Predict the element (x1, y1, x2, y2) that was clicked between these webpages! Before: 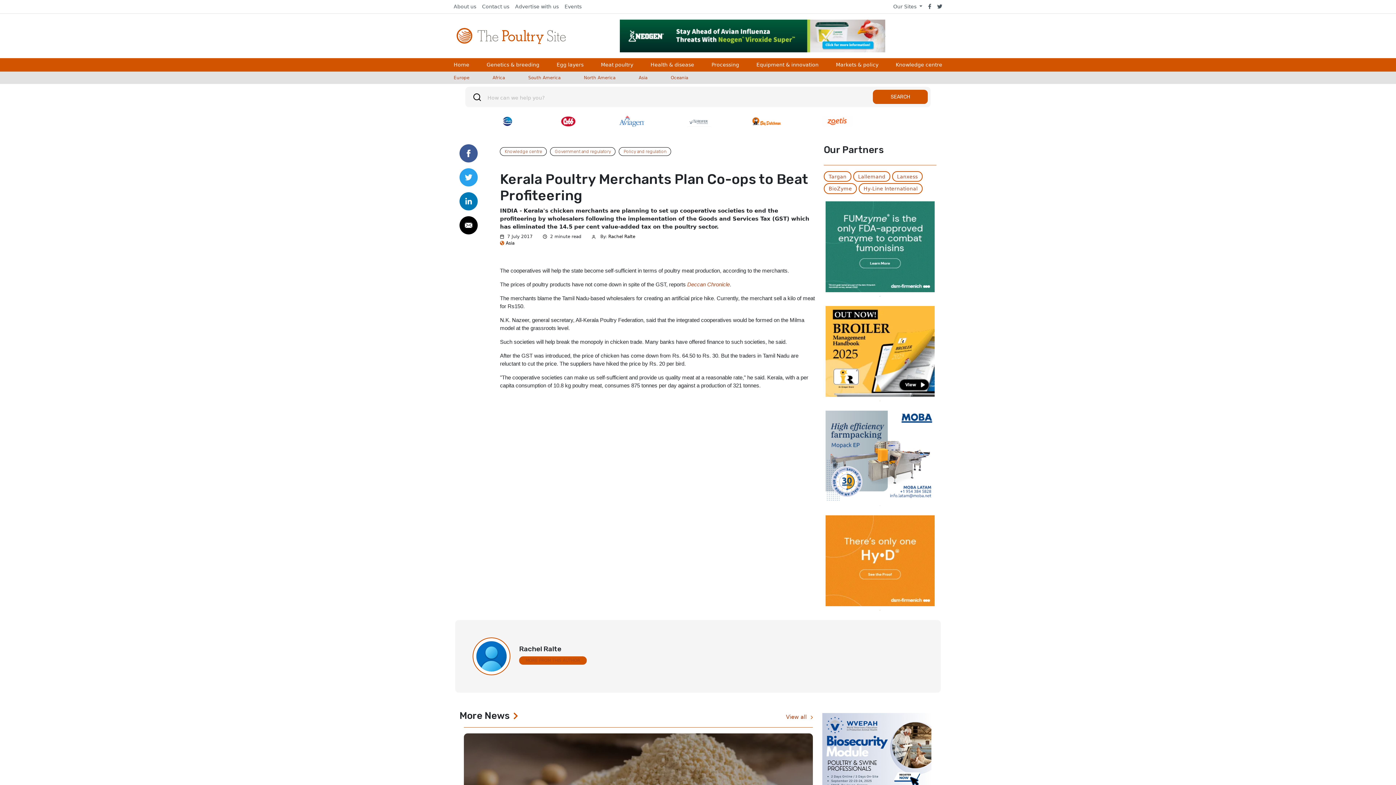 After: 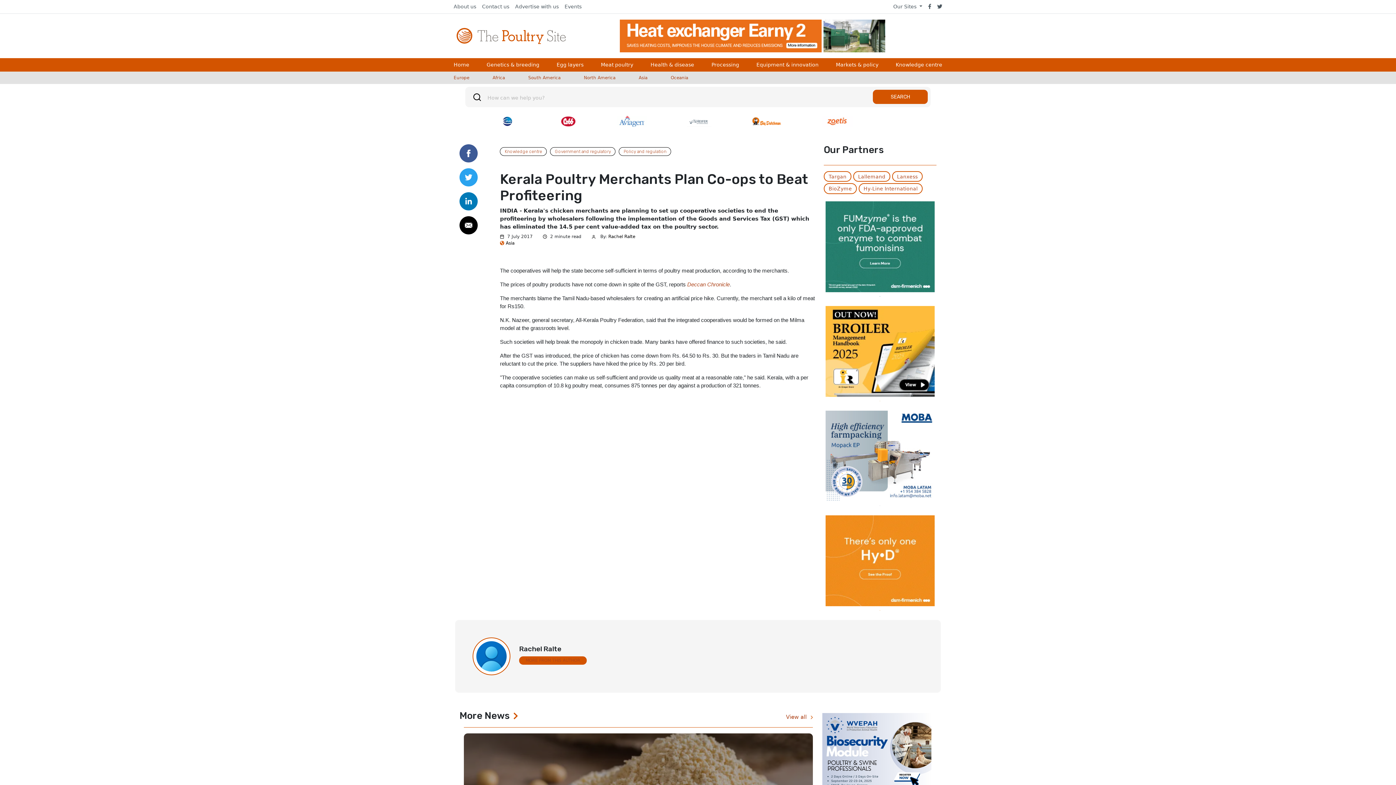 Action: bbox: (459, 221, 477, 228)